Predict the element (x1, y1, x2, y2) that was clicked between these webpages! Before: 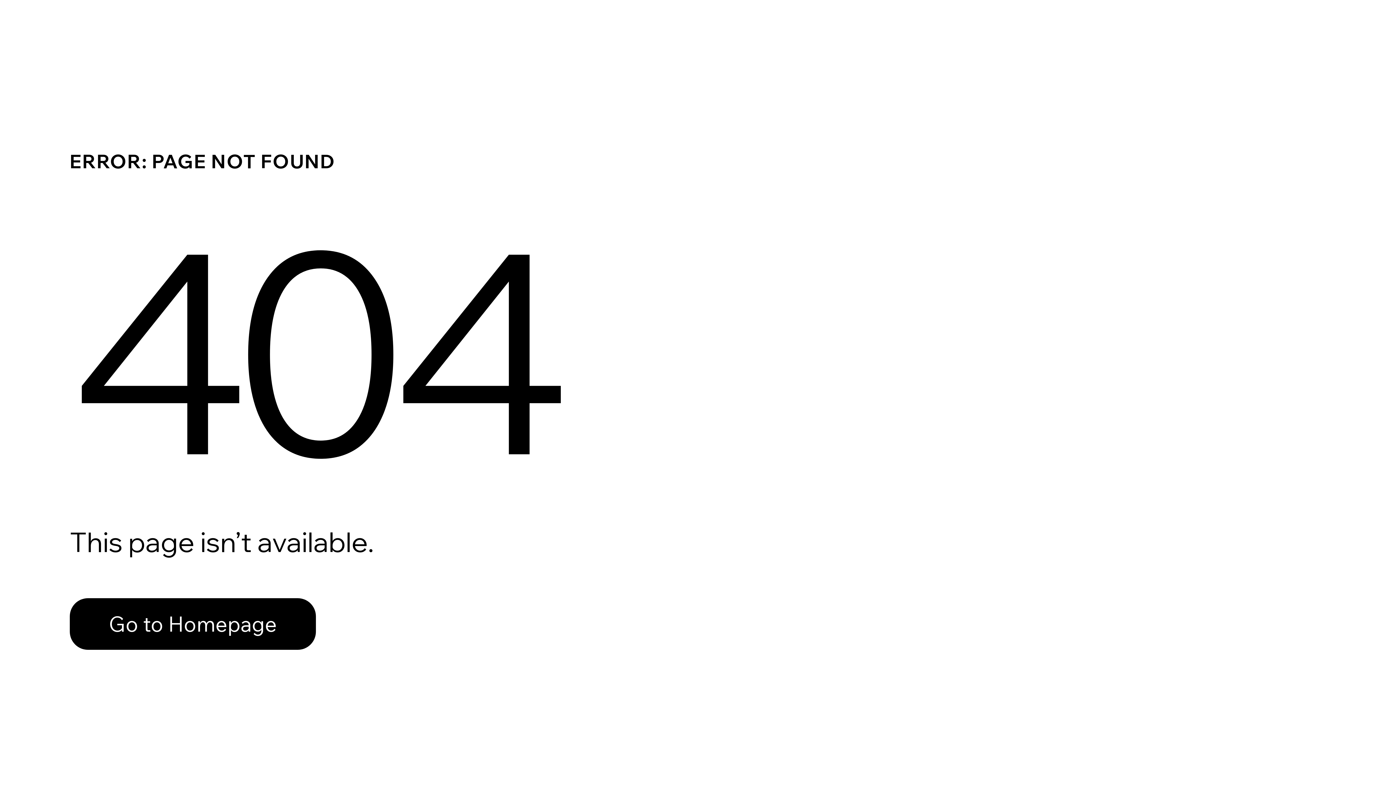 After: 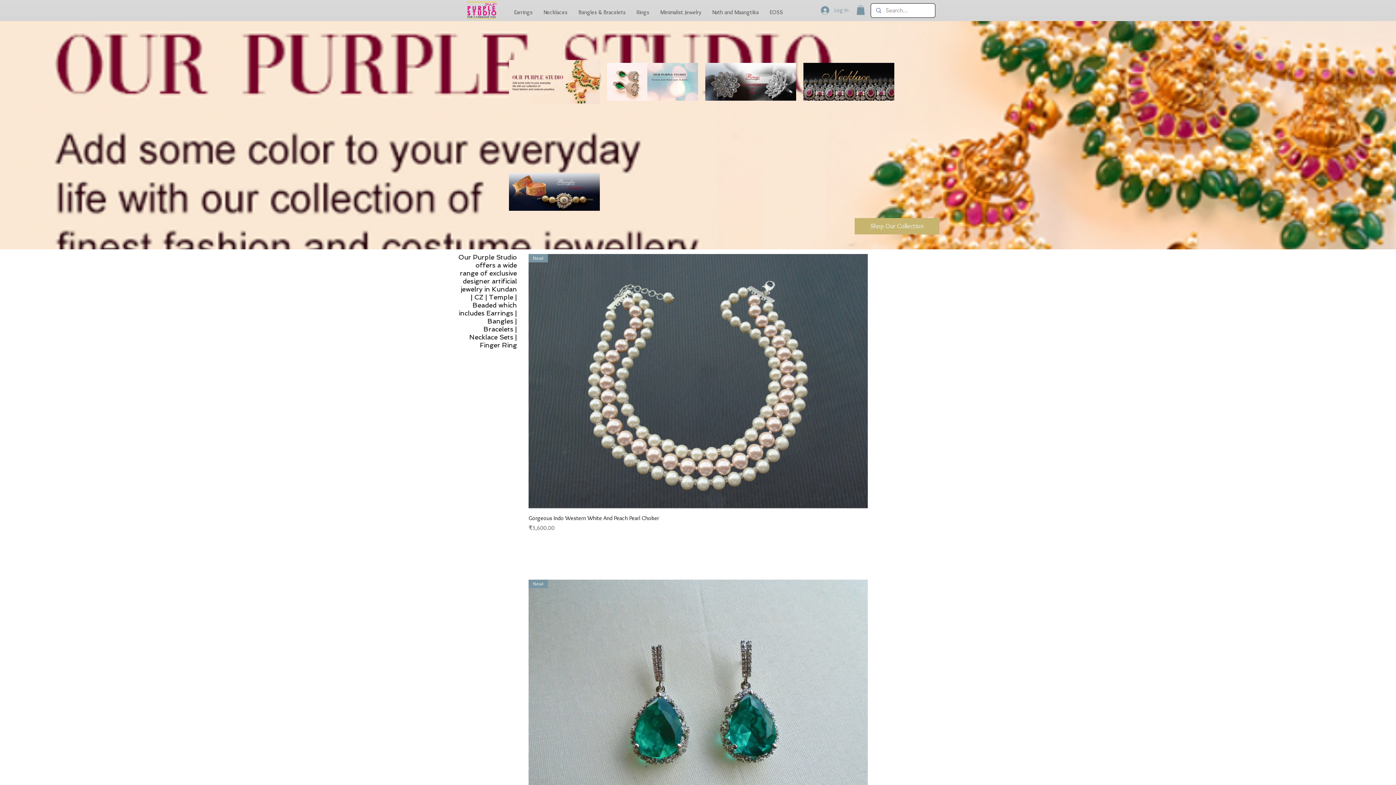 Action: label: Go to Homepage bbox: (69, 598, 316, 650)